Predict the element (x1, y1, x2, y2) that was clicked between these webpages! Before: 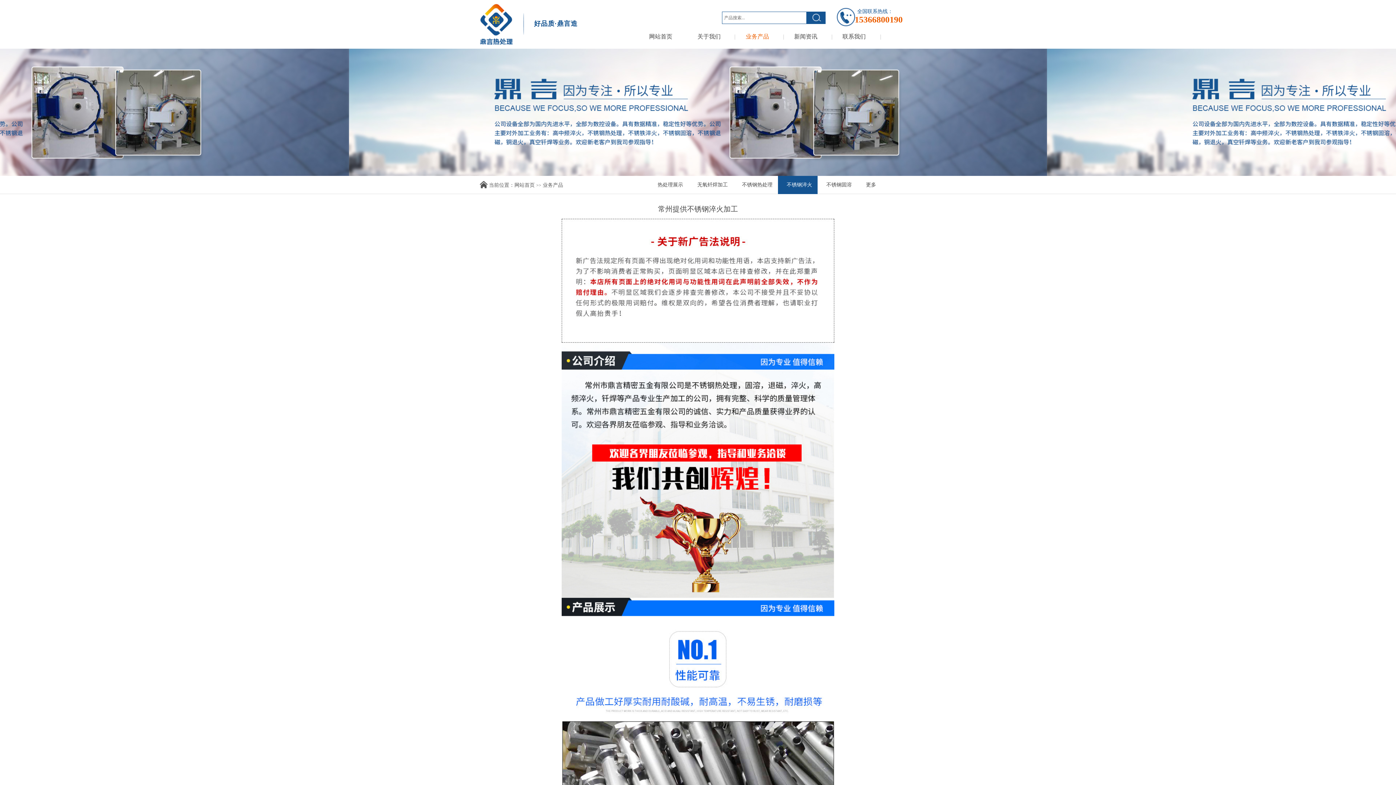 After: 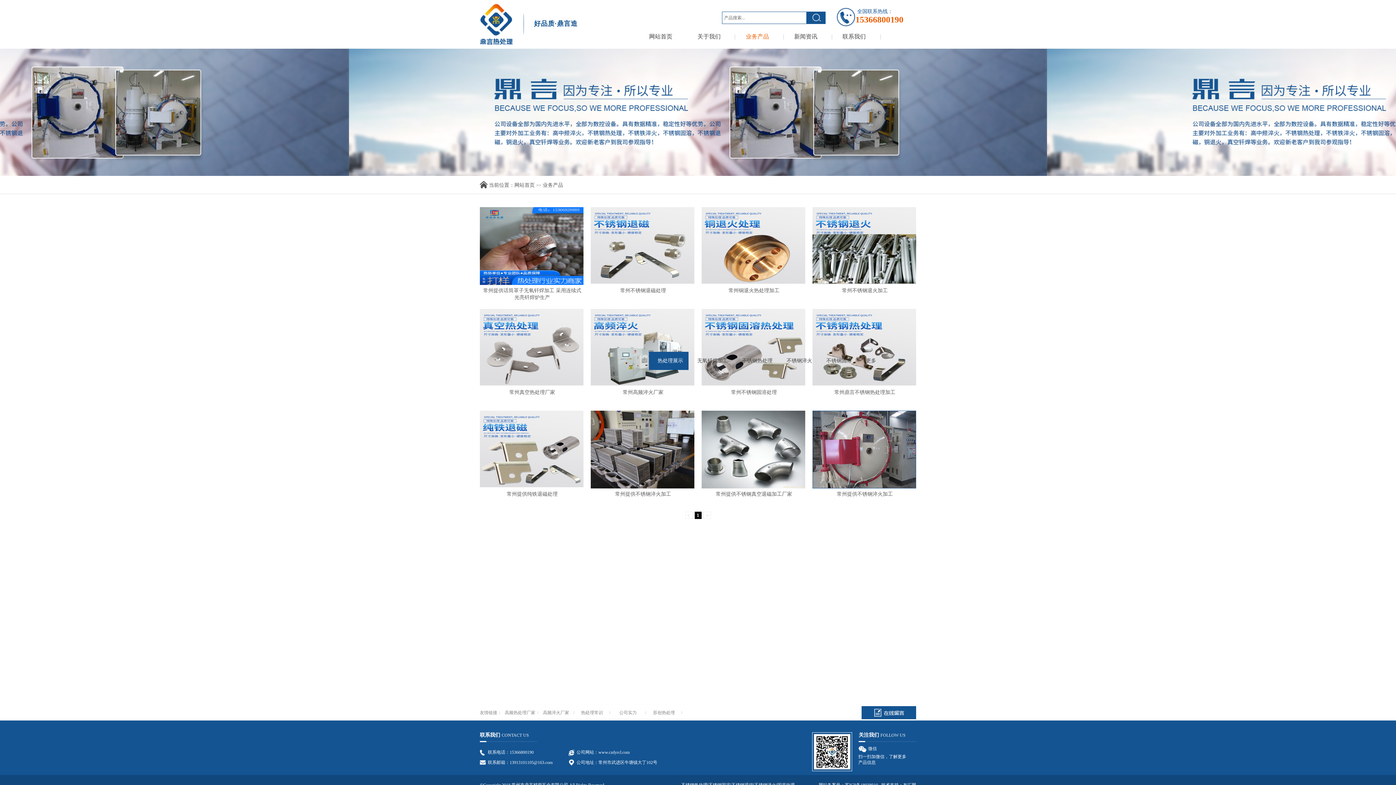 Action: label: 业务产品 bbox: (735, 29, 780, 44)